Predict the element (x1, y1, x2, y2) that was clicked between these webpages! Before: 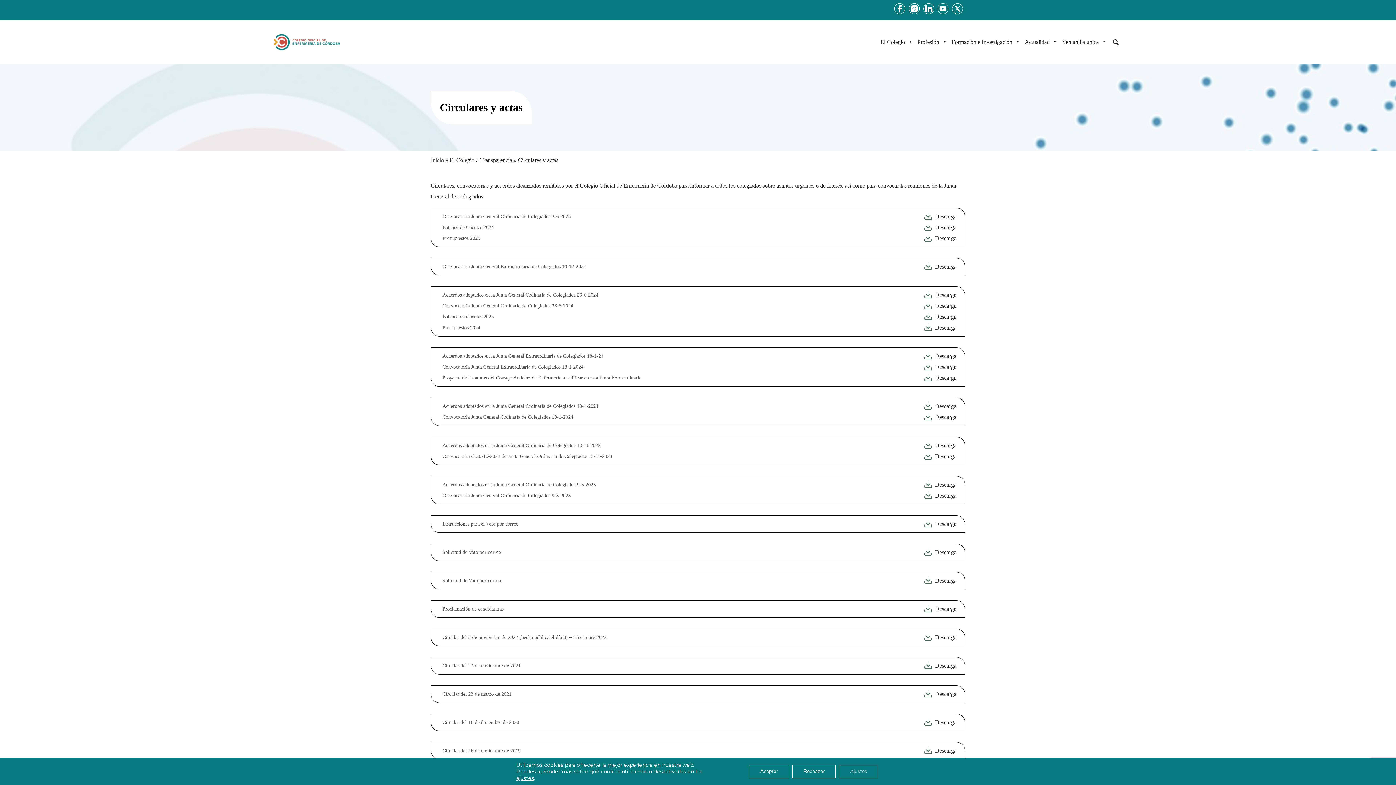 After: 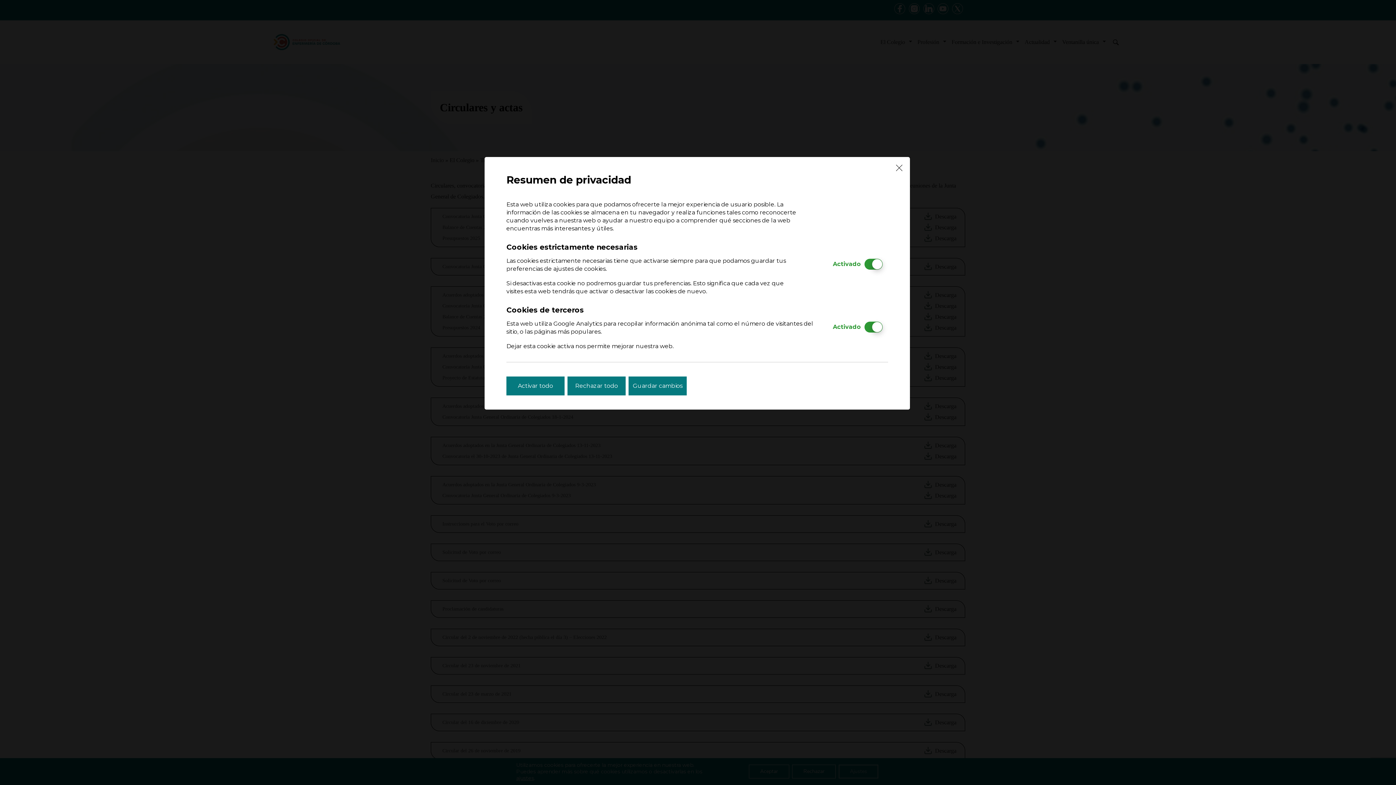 Action: bbox: (516, 775, 534, 781) label: ajustes